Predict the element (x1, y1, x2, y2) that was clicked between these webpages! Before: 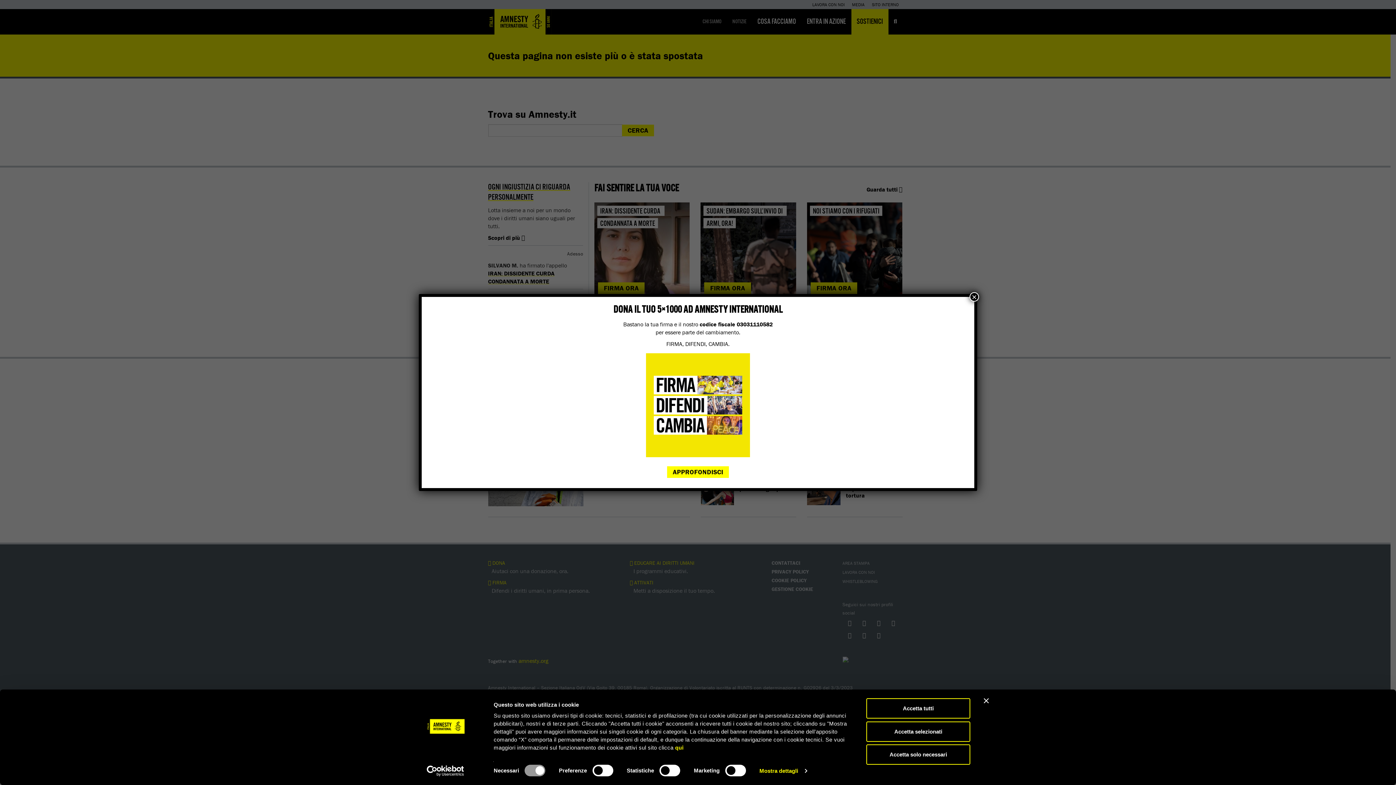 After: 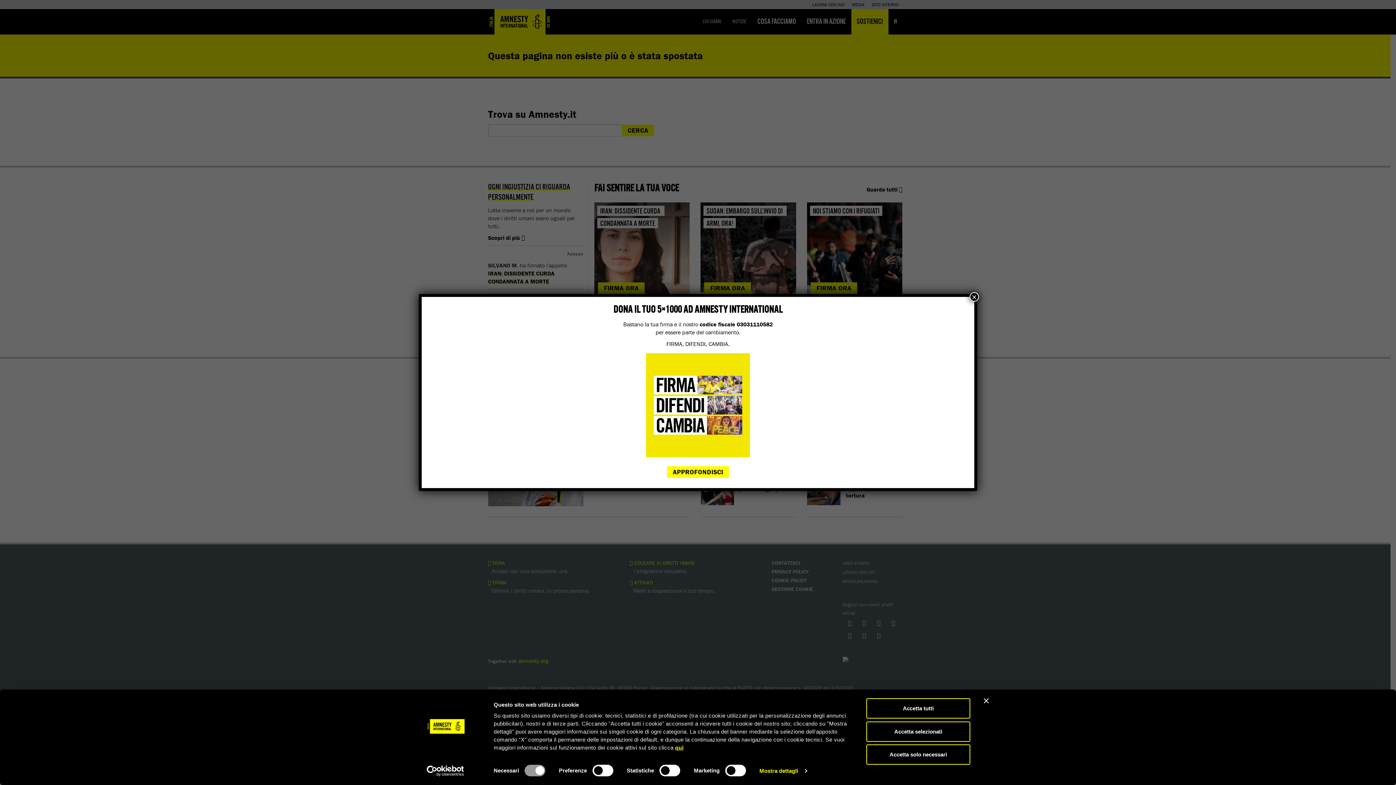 Action: label: qui bbox: (675, 744, 683, 751)